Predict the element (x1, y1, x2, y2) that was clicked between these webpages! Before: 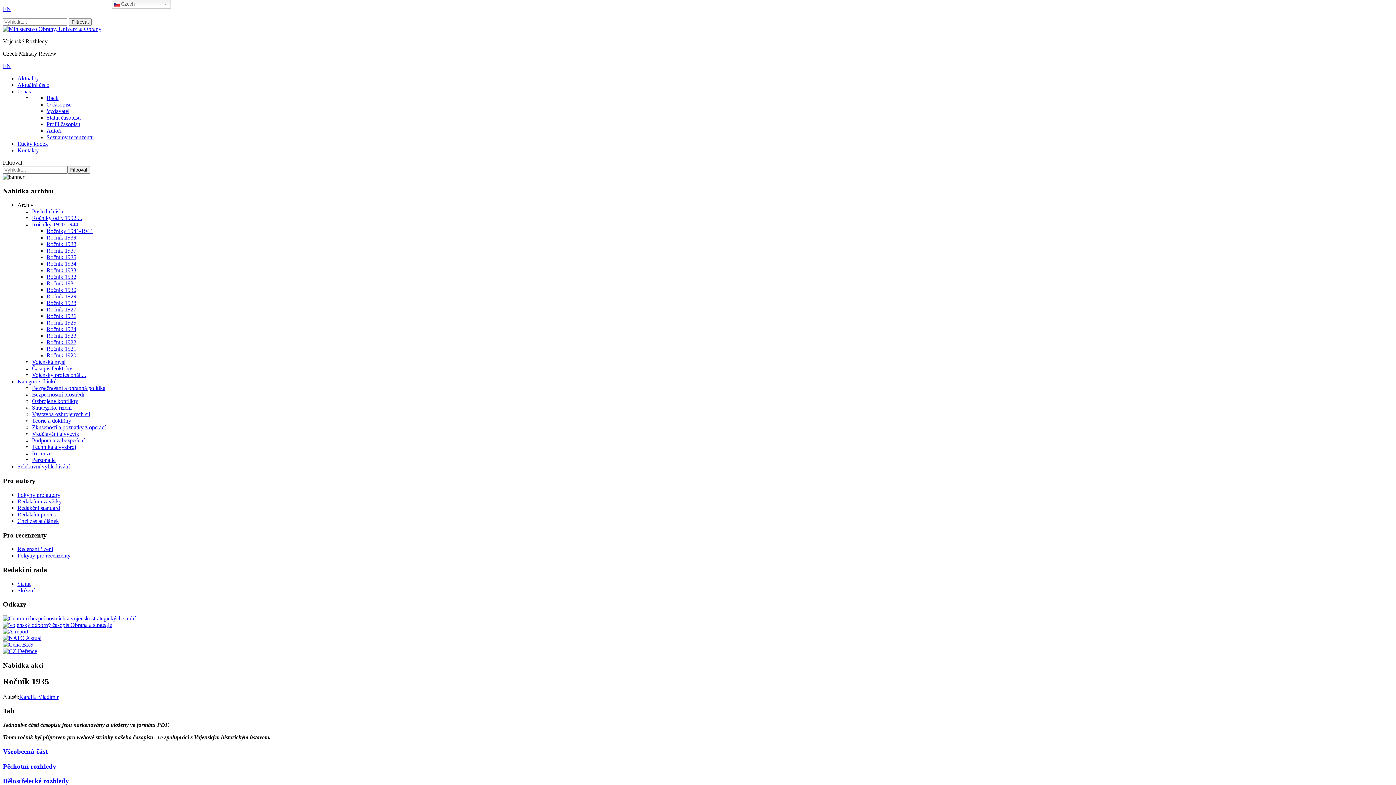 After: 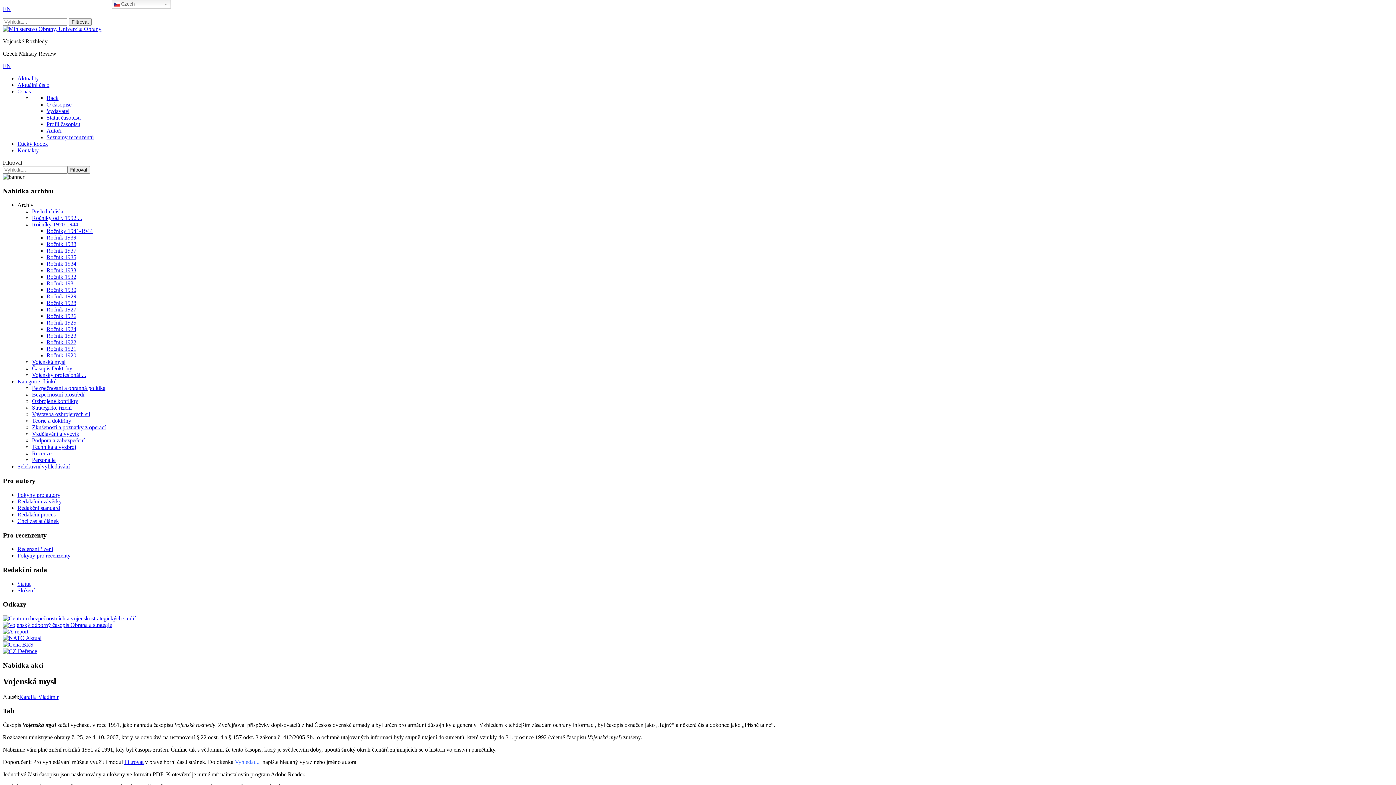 Action: bbox: (32, 359, 65, 365) label: Vojenská mysl